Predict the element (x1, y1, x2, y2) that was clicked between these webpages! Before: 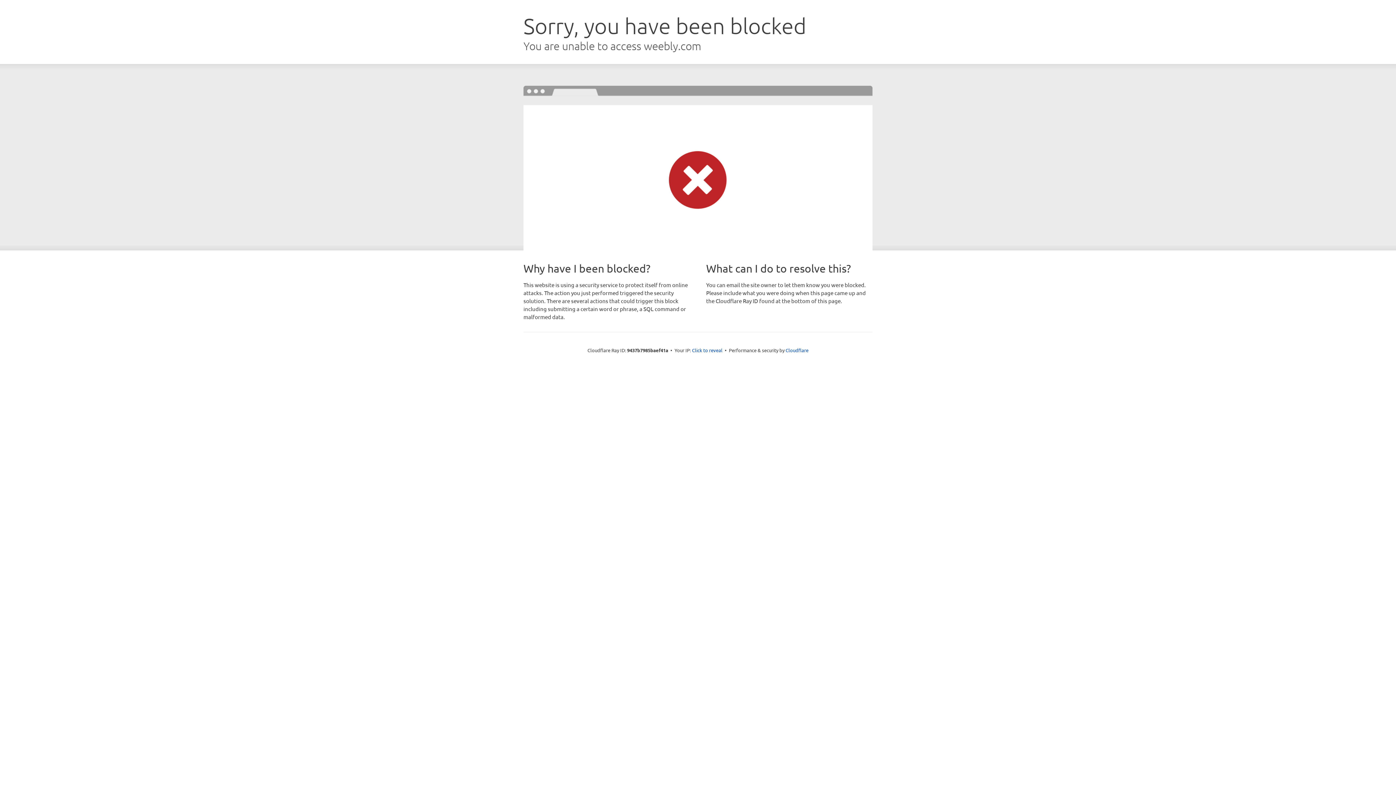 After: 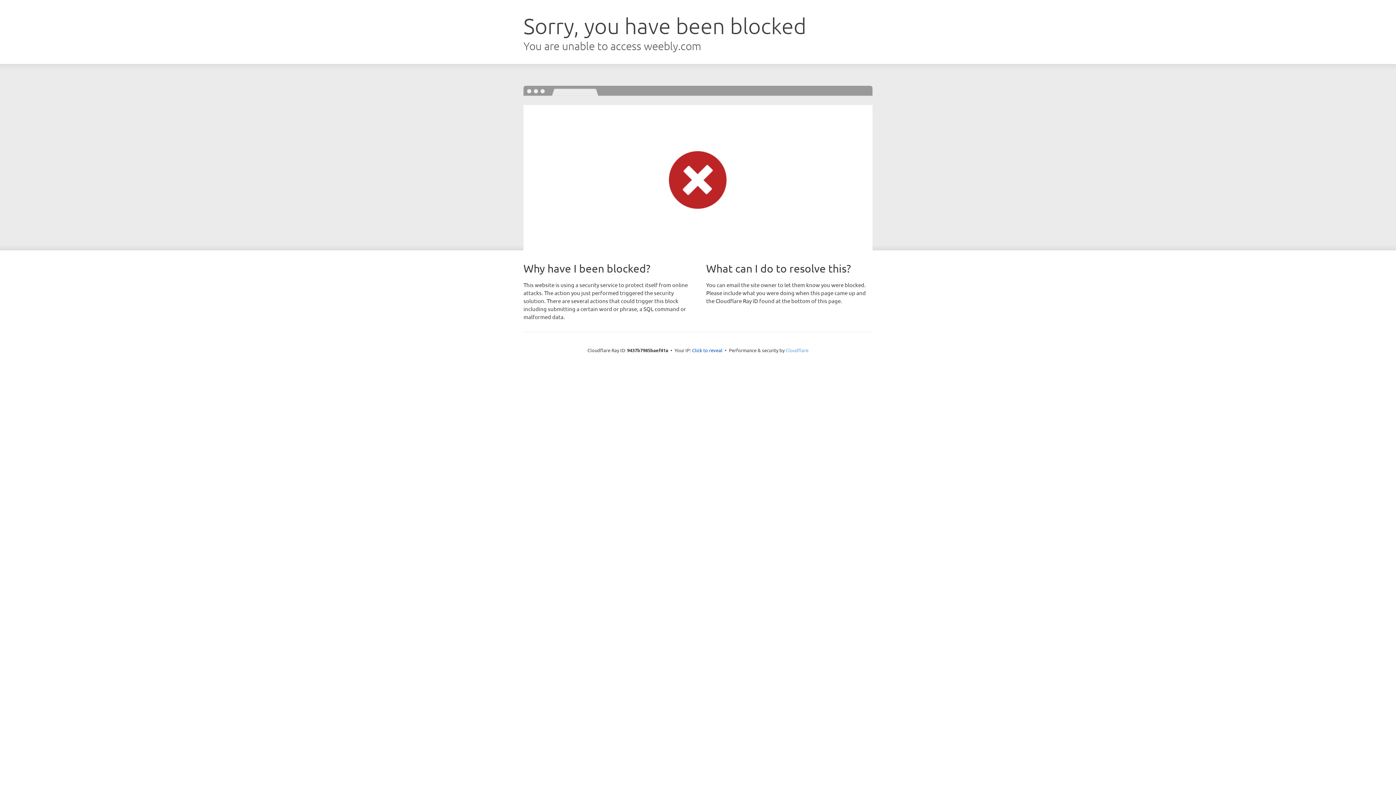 Action: label: Cloudflare bbox: (785, 347, 808, 353)